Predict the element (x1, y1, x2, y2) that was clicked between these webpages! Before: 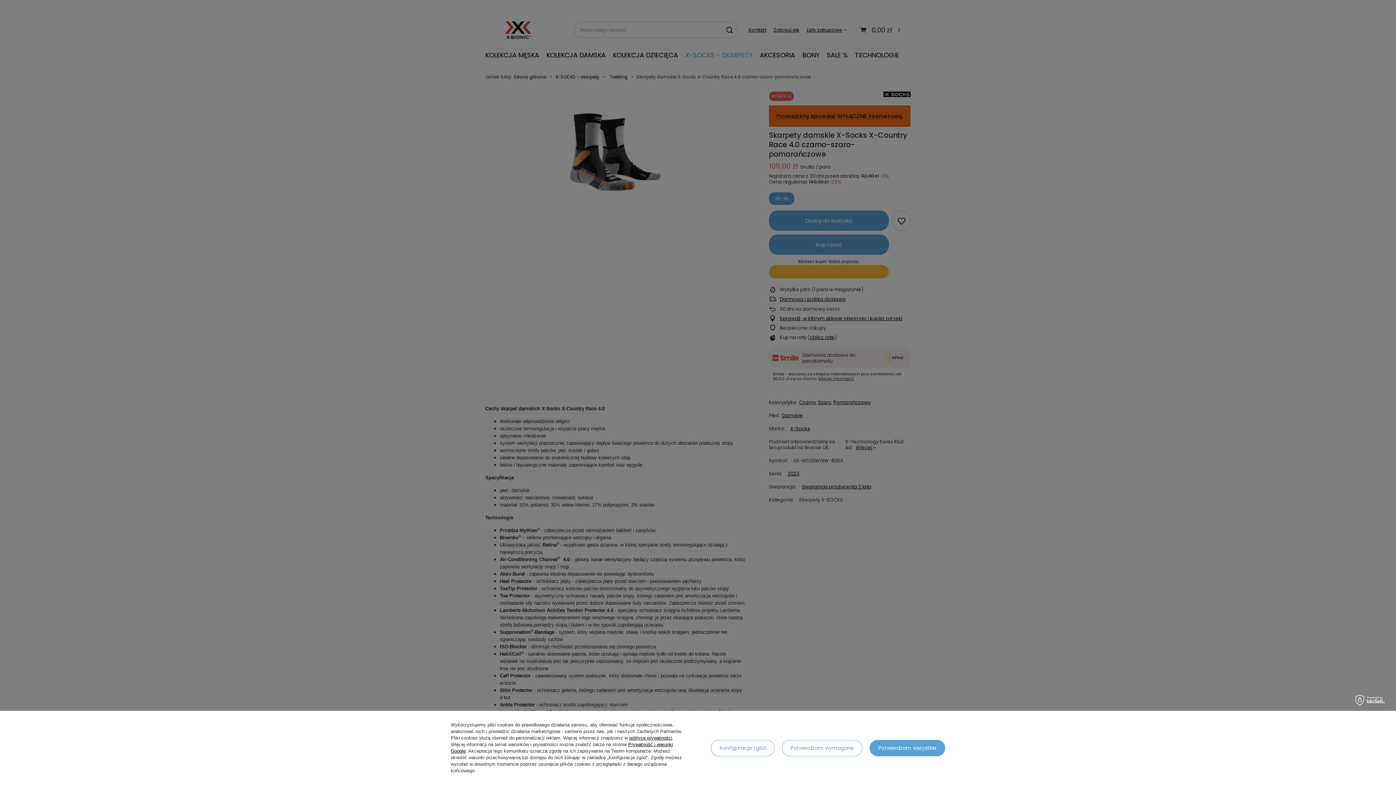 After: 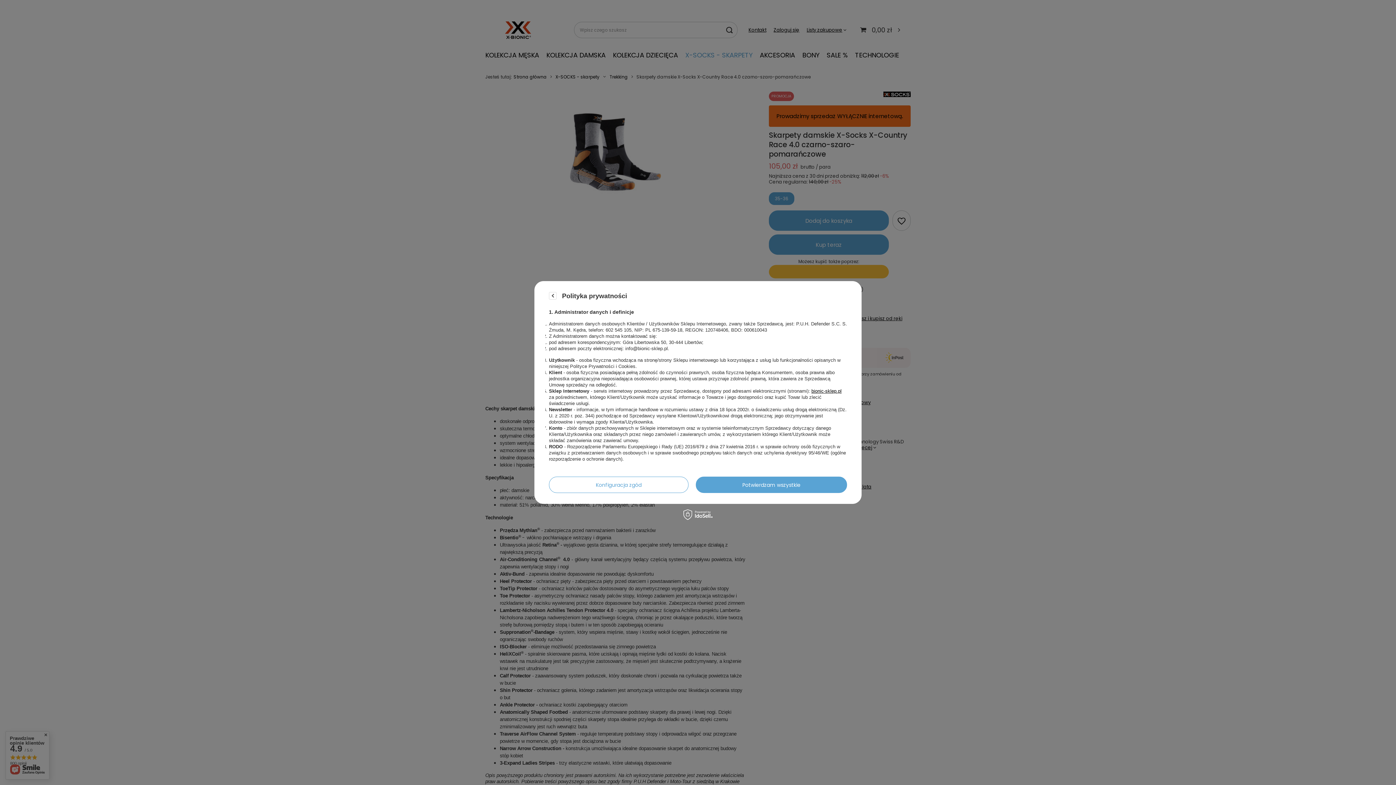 Action: label: polityce prywatności bbox: (629, 735, 672, 741)